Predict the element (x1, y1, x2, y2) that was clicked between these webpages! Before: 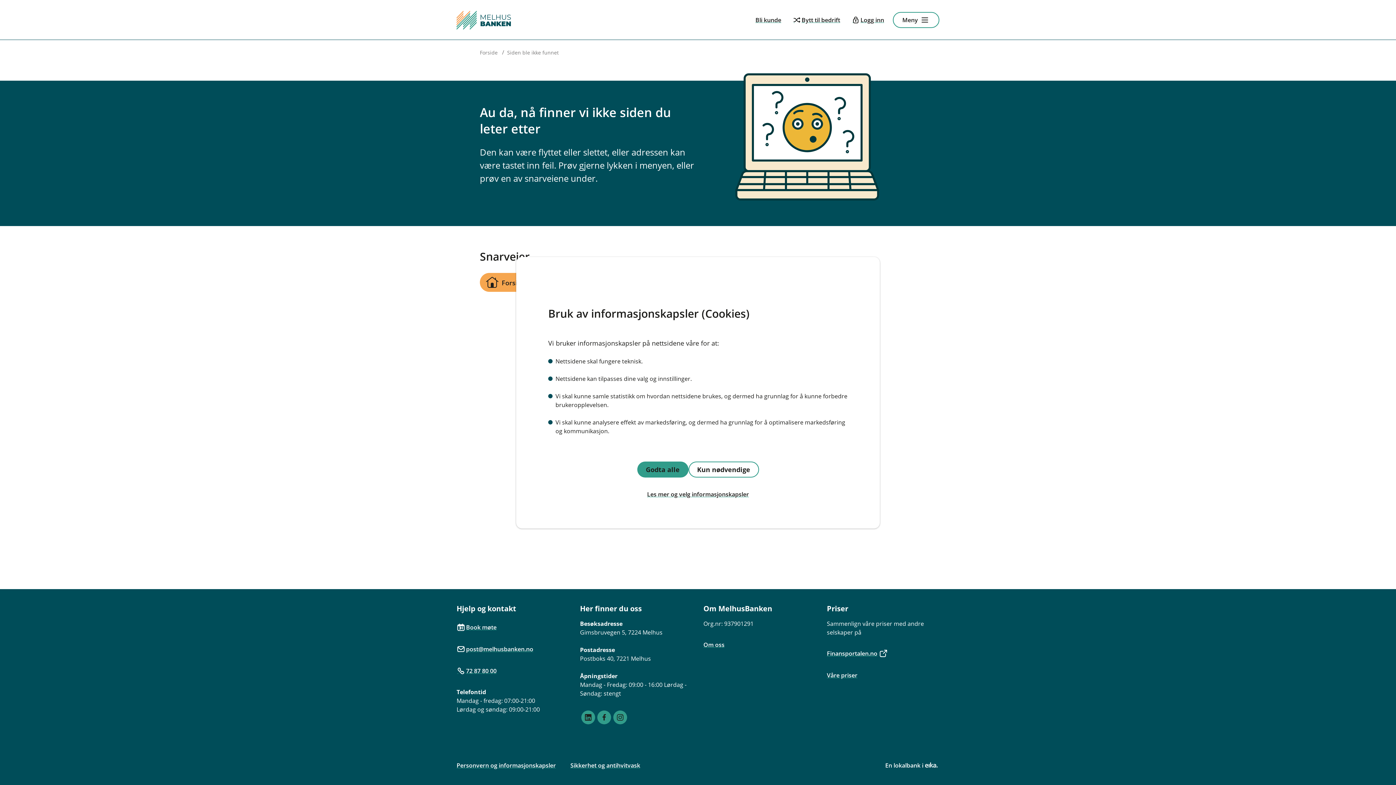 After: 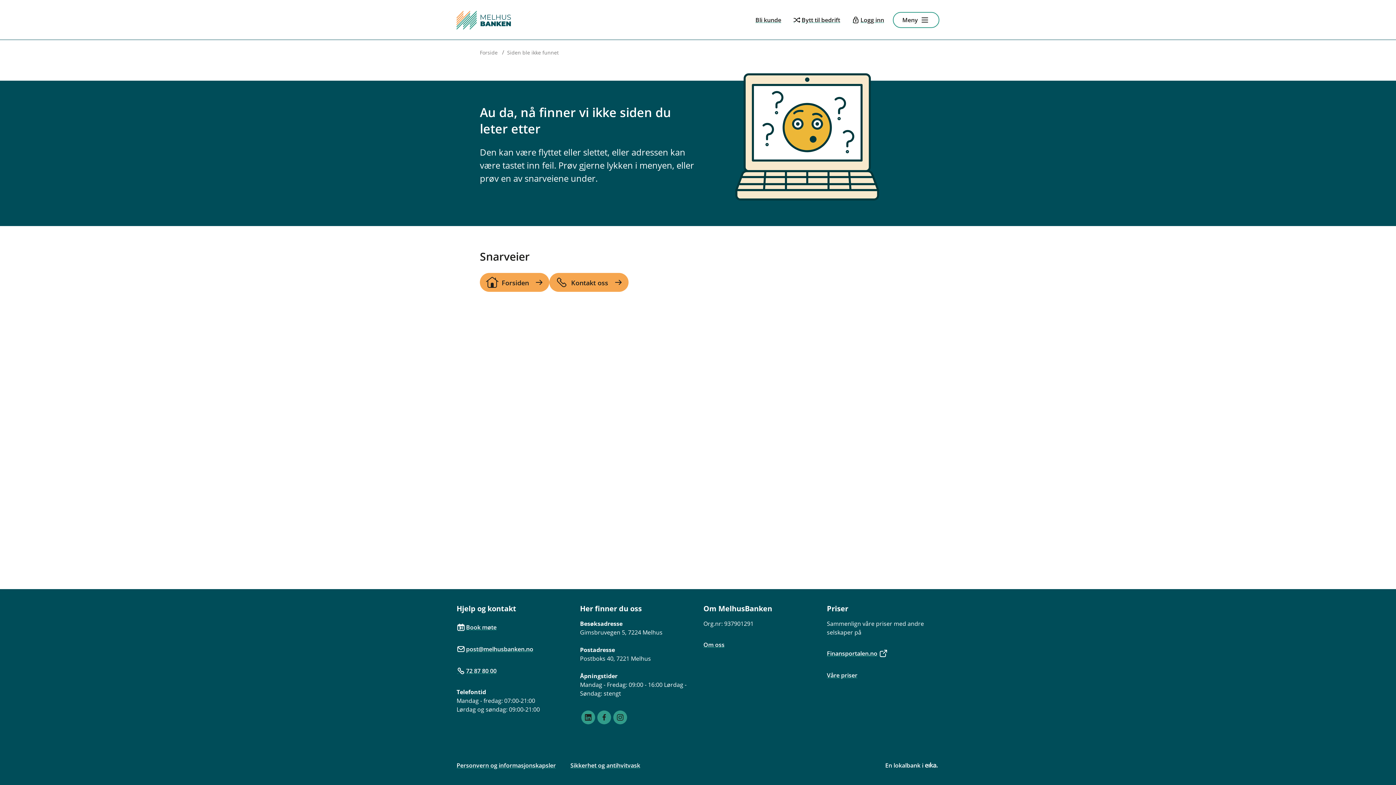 Action: bbox: (688, 461, 759, 477) label: Kun nødvendige